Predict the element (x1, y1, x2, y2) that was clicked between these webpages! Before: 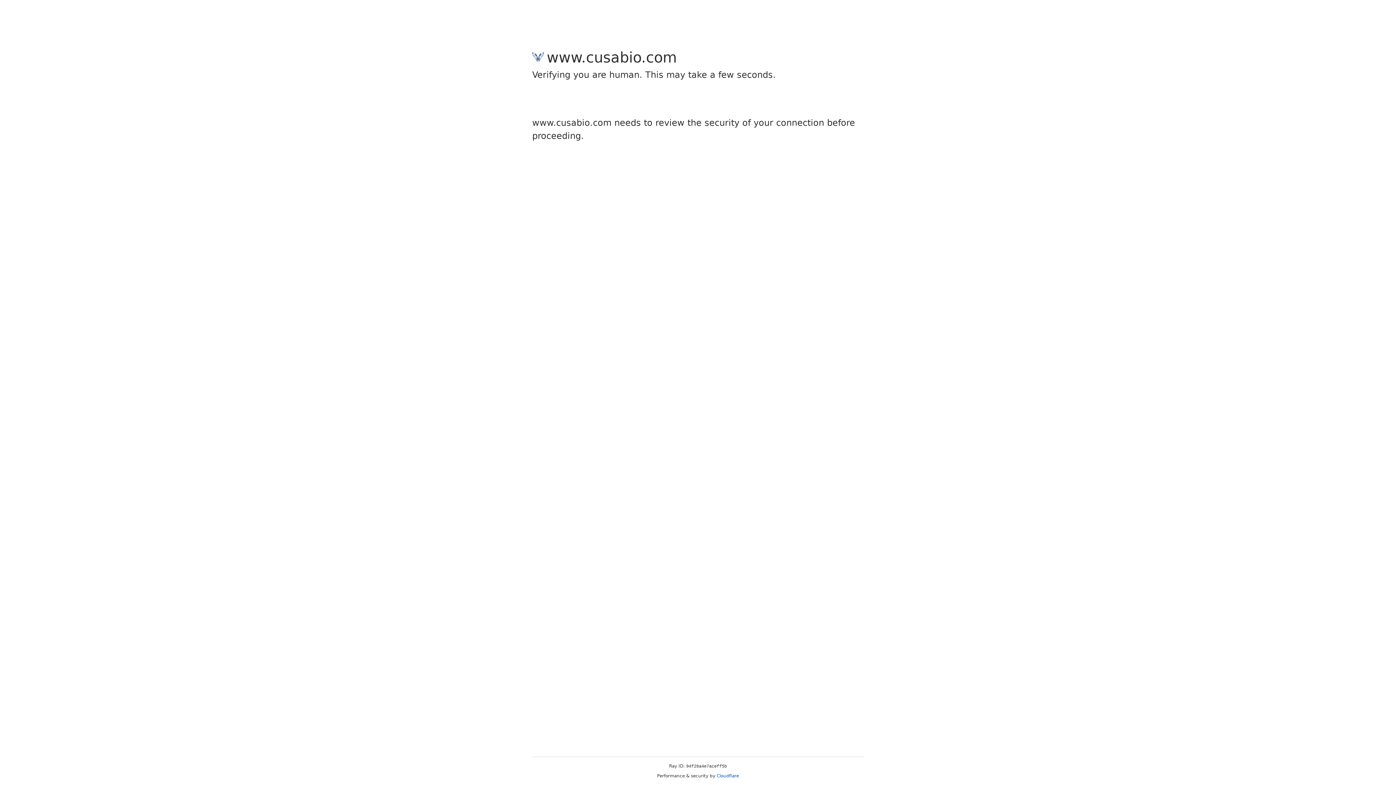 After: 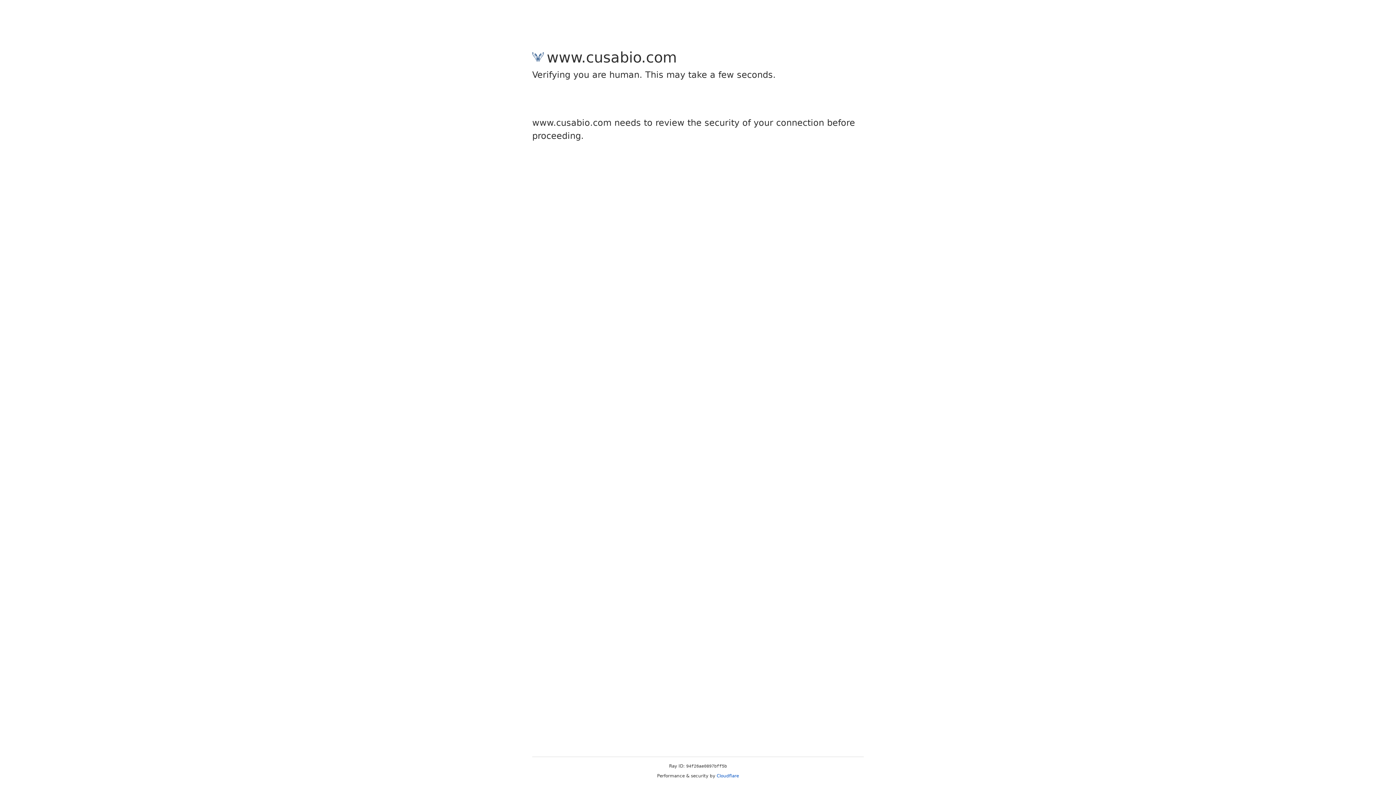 Action: label: Cloudflare bbox: (716, 773, 739, 778)